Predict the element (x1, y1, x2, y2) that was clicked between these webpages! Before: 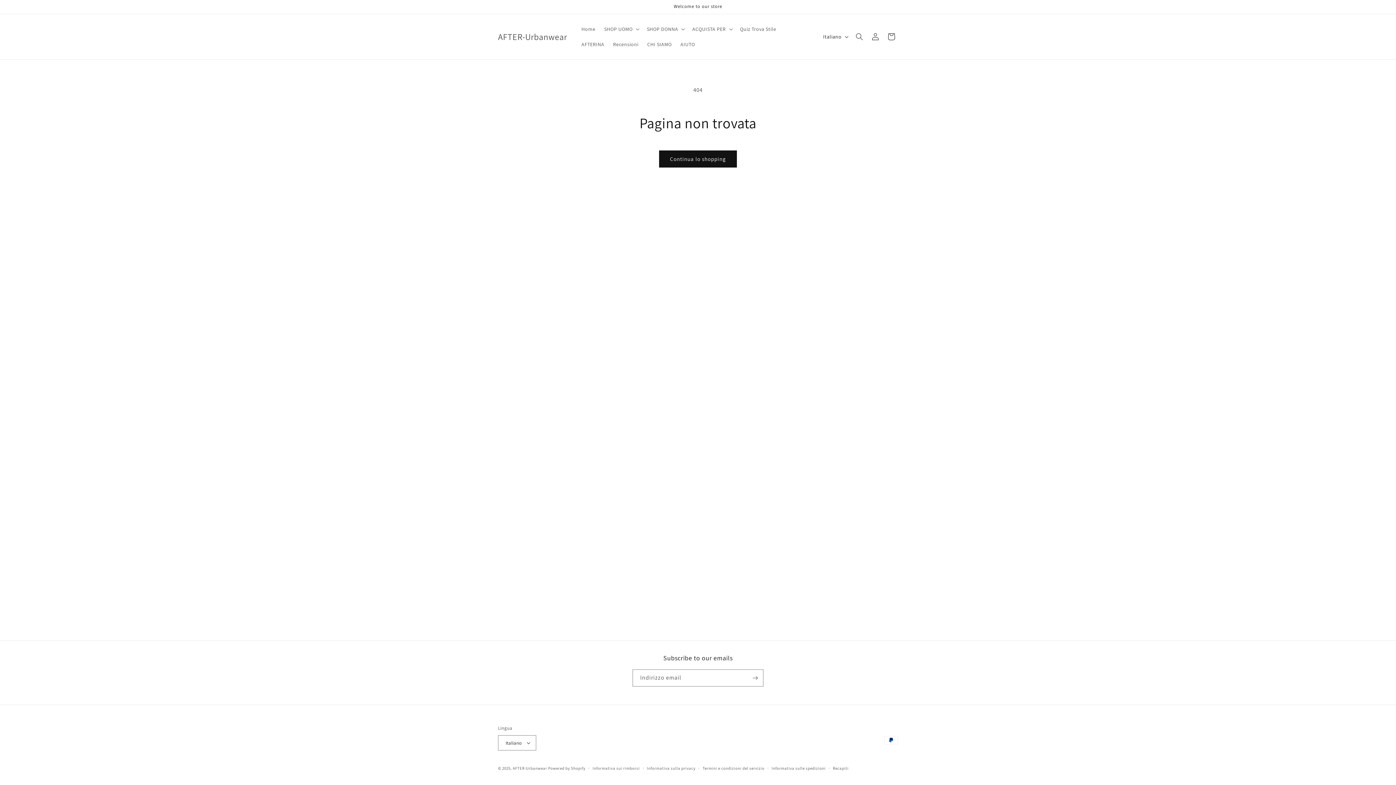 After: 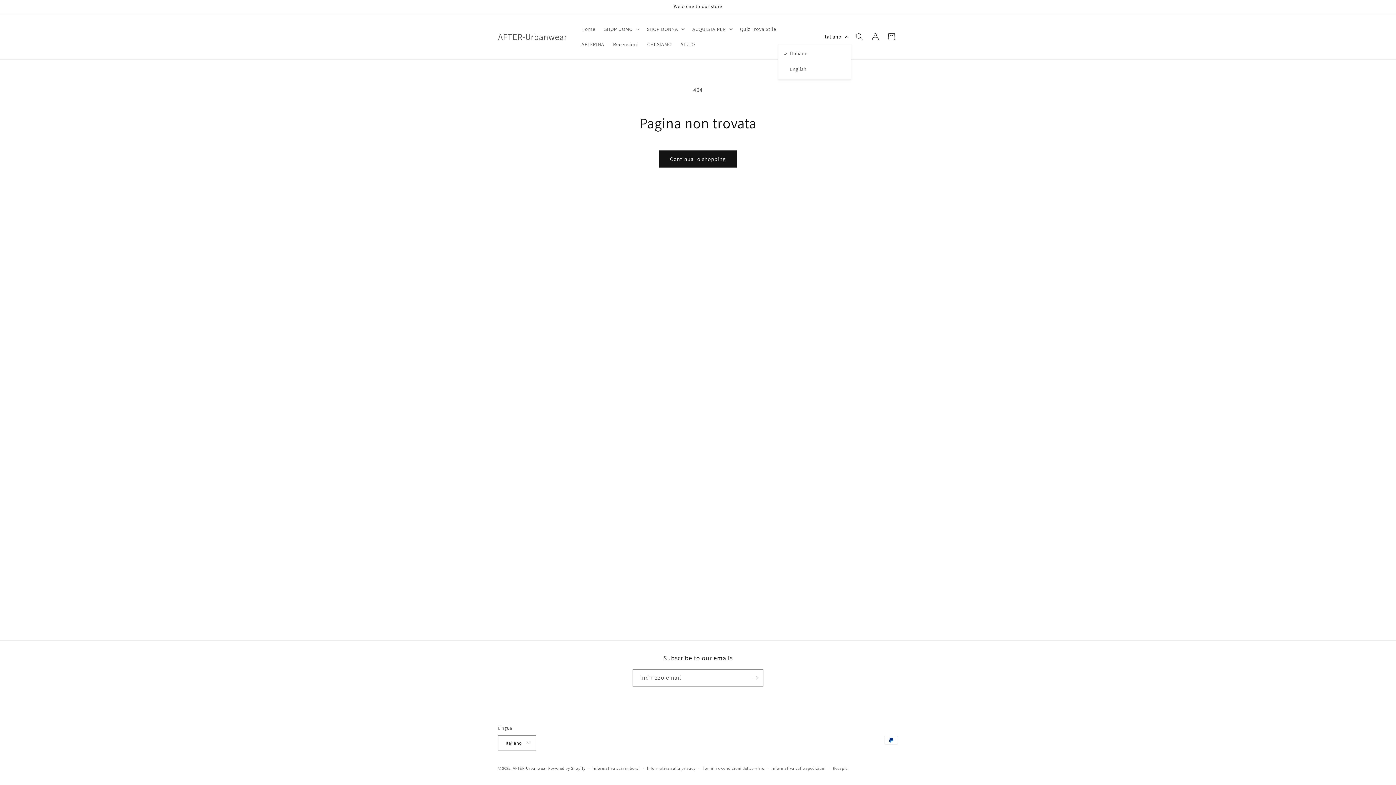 Action: bbox: (818, 29, 851, 43) label: Italiano